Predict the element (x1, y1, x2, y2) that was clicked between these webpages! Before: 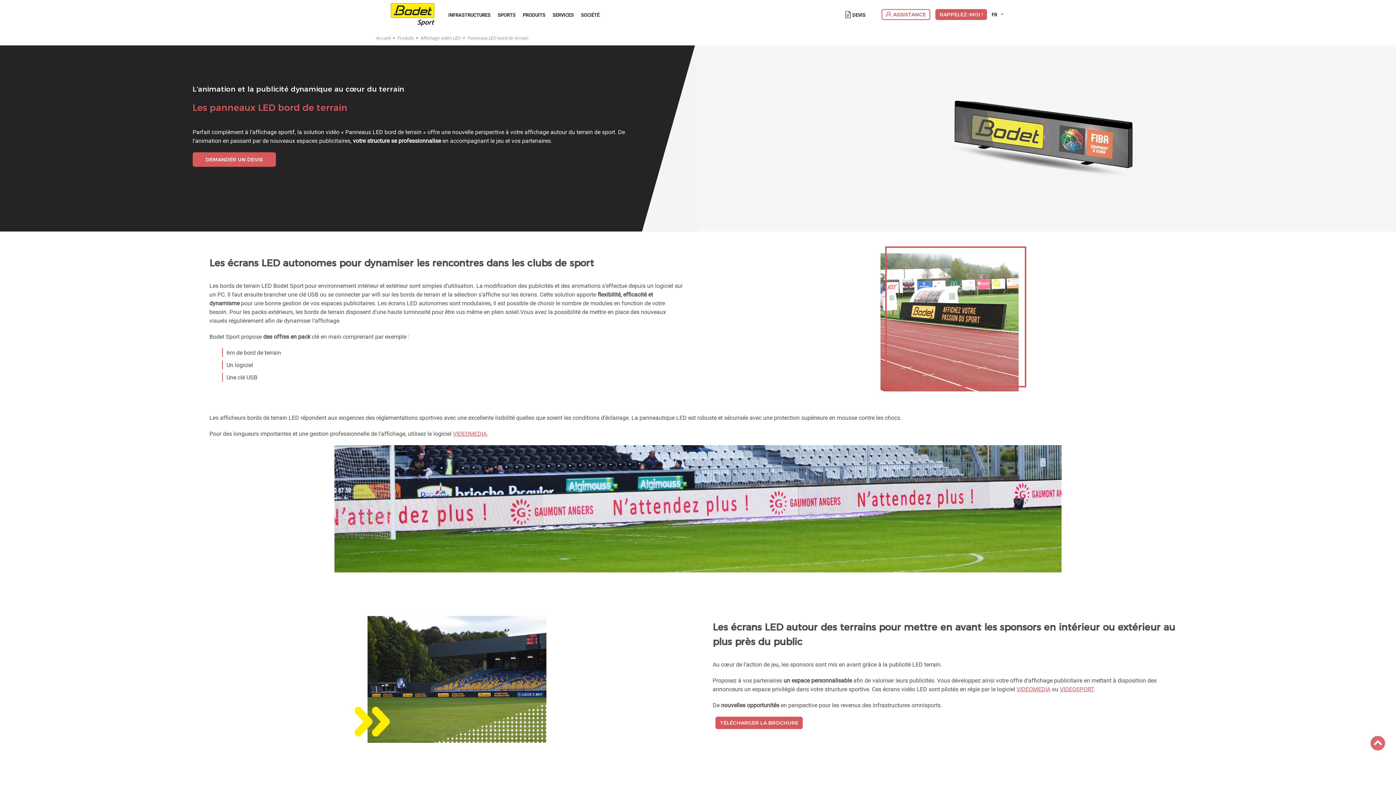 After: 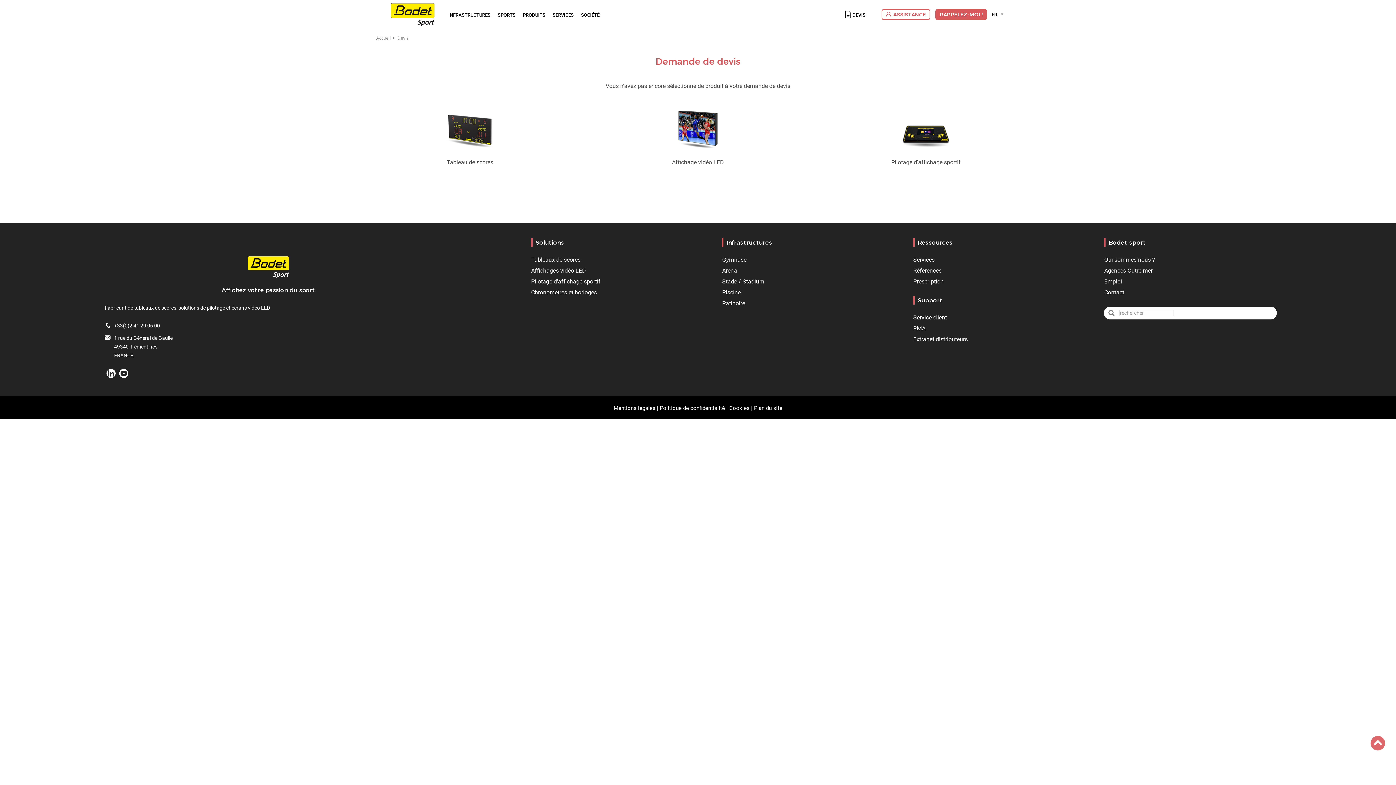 Action: label: DEVIS bbox: (852, 11, 865, 18)